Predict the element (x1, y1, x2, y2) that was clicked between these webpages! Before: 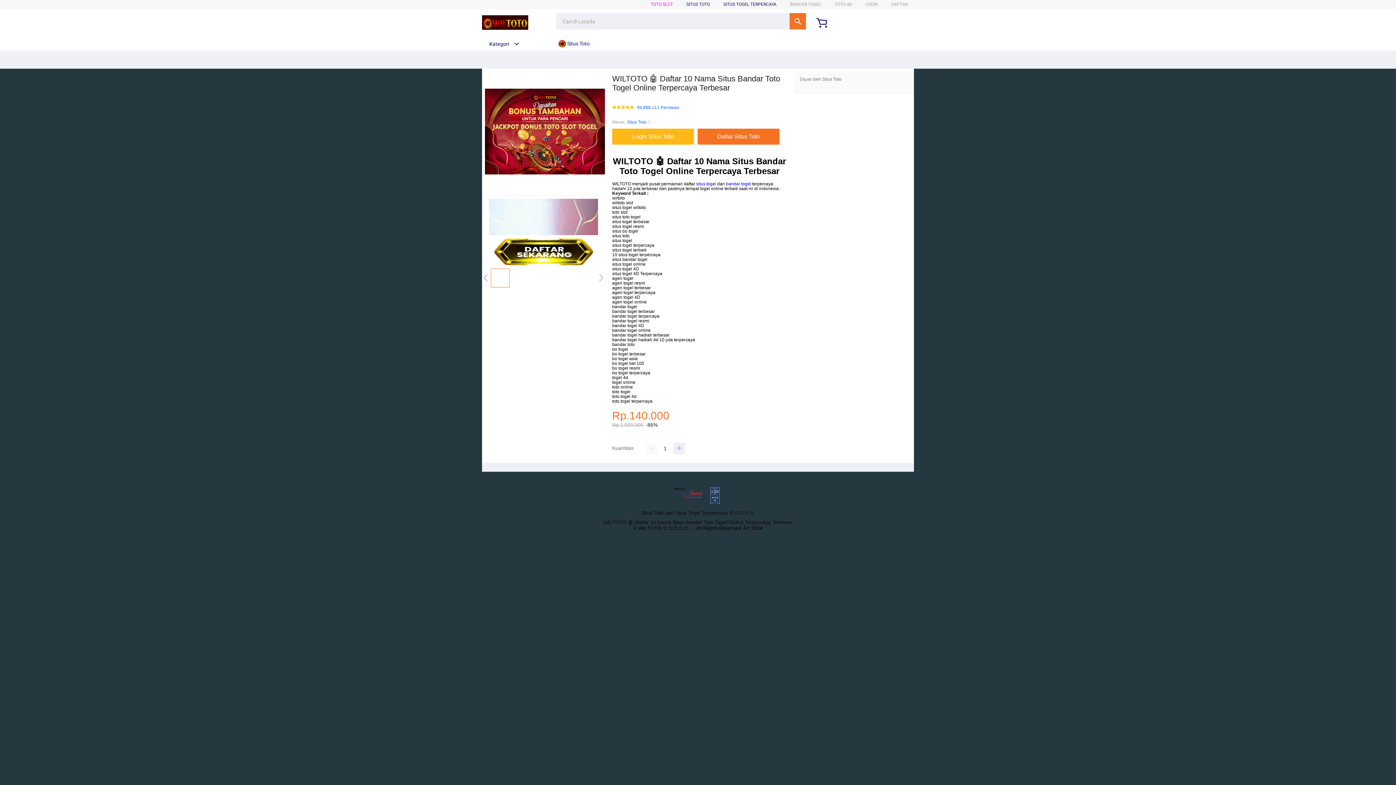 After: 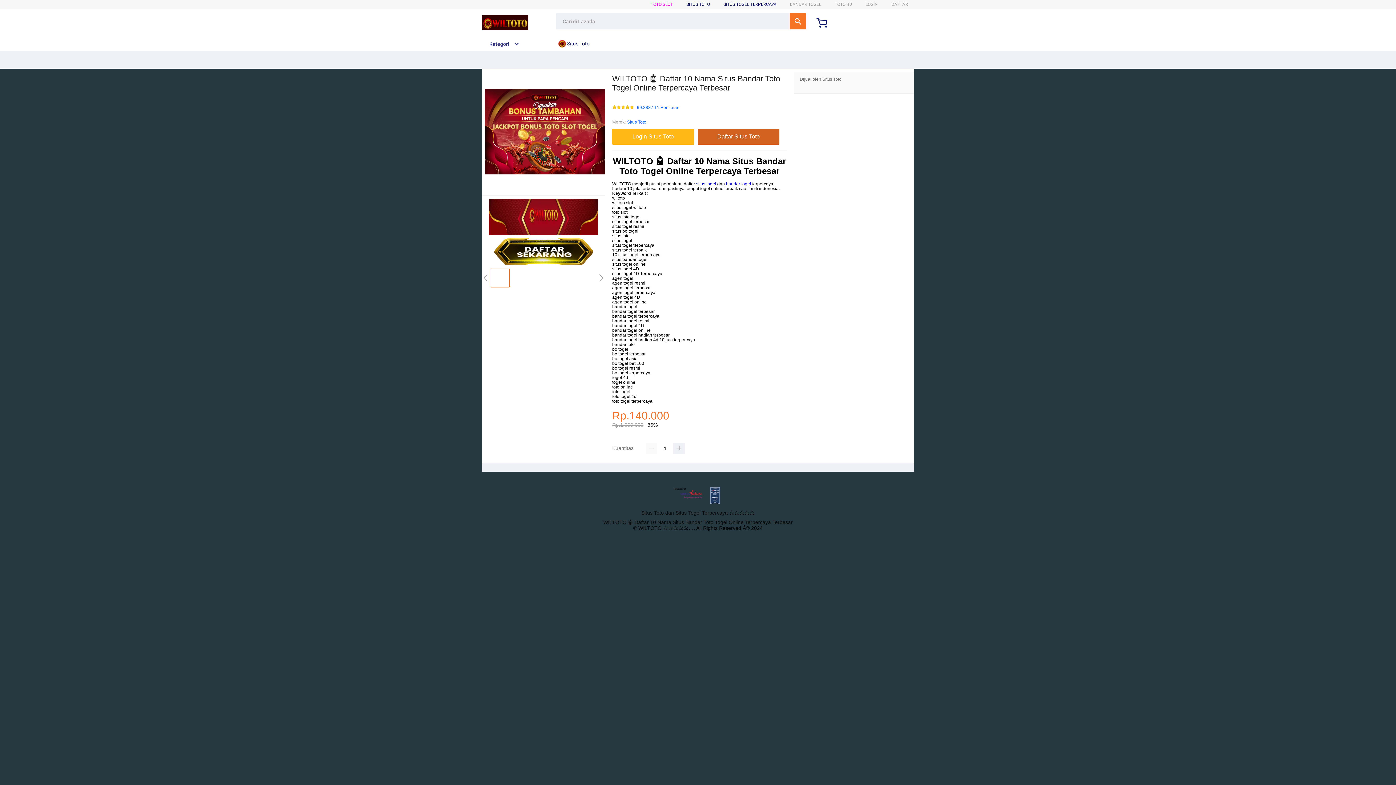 Action: label: Daftar Situs Toto bbox: (697, 128, 779, 144)